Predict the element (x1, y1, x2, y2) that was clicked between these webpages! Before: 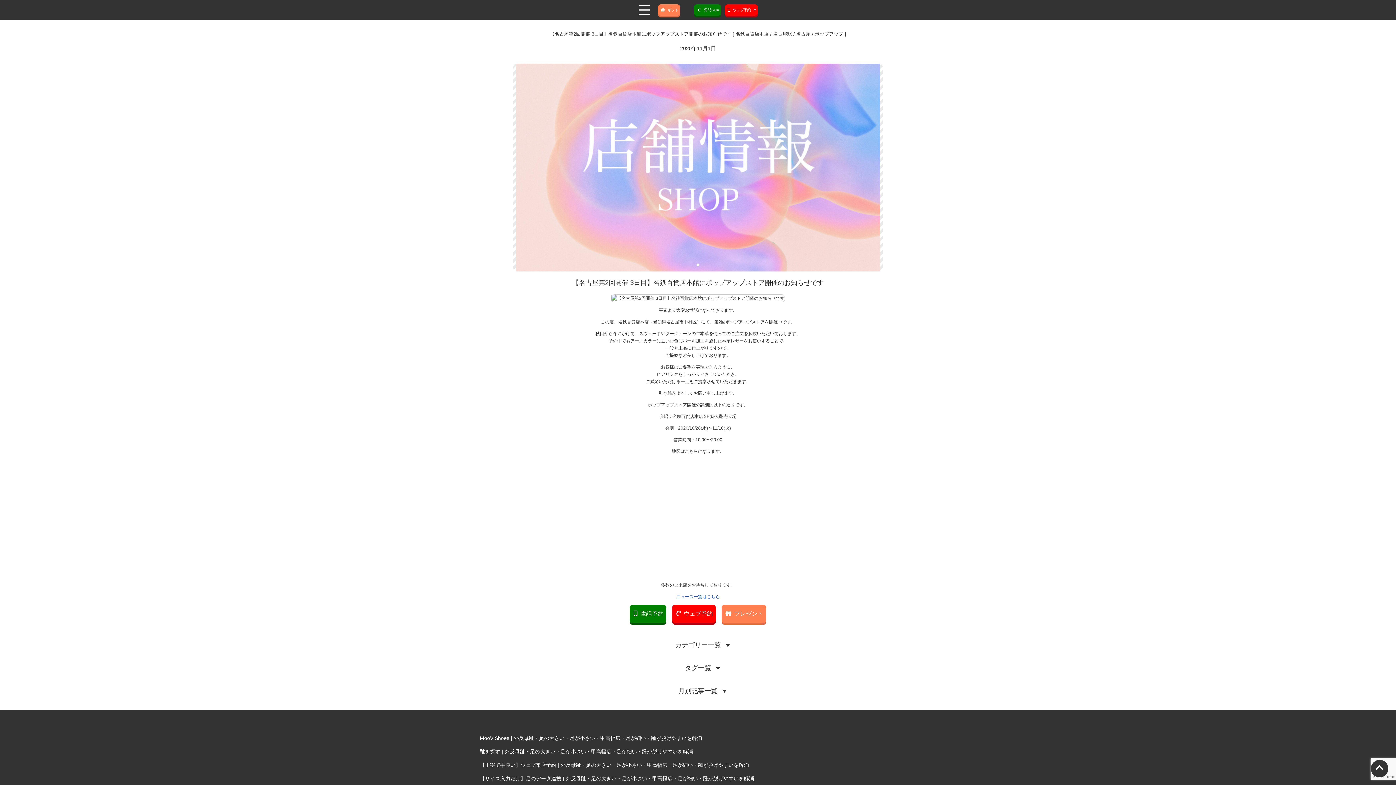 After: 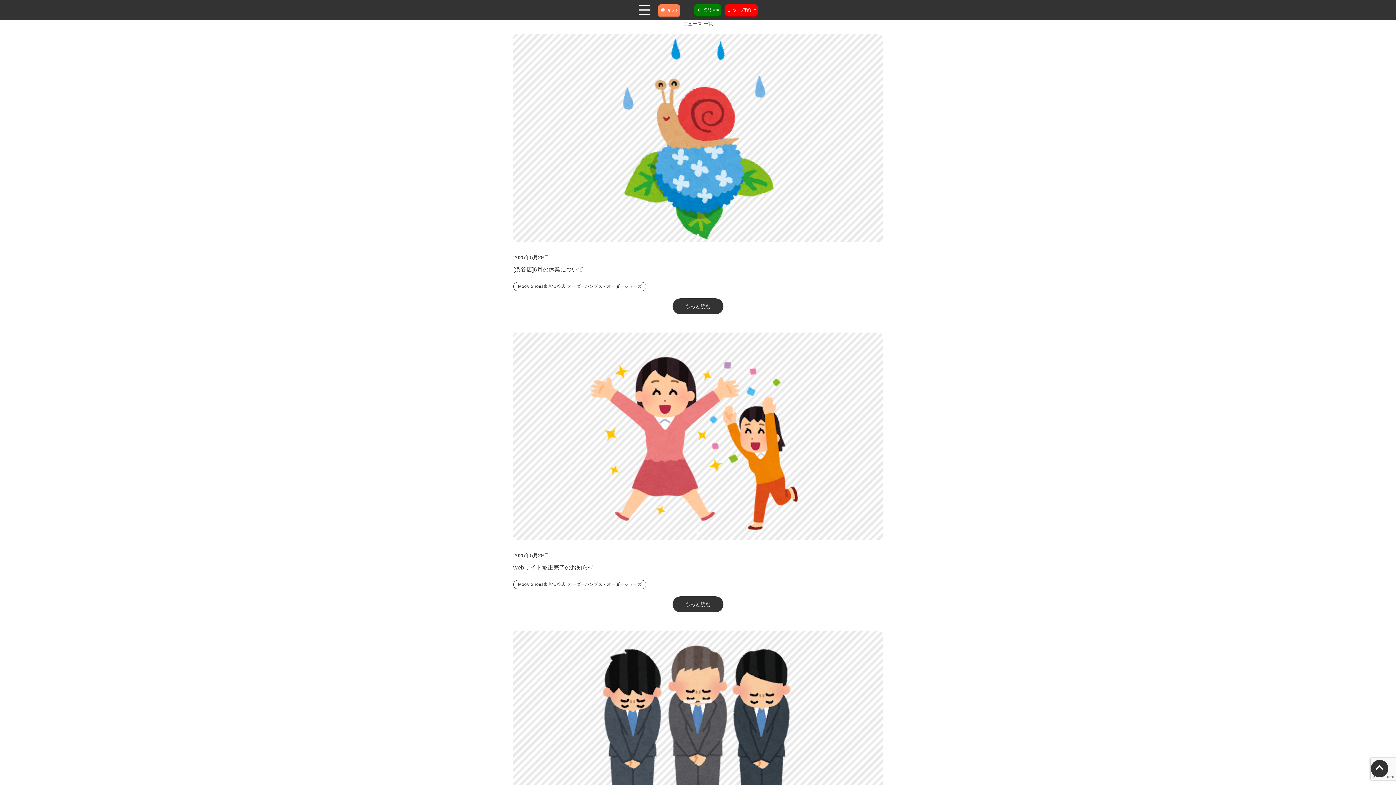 Action: label: ニュース一覧はこちら bbox: (676, 594, 720, 599)